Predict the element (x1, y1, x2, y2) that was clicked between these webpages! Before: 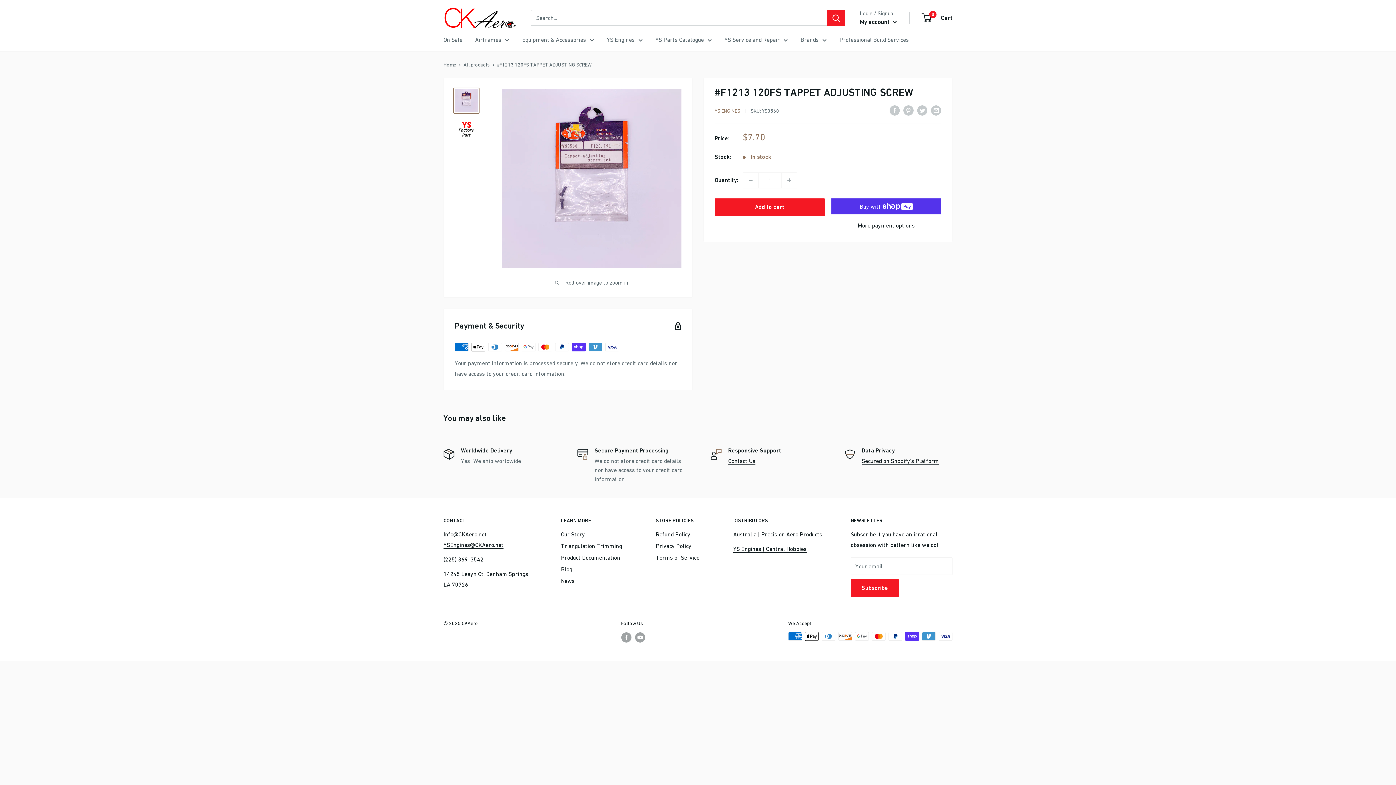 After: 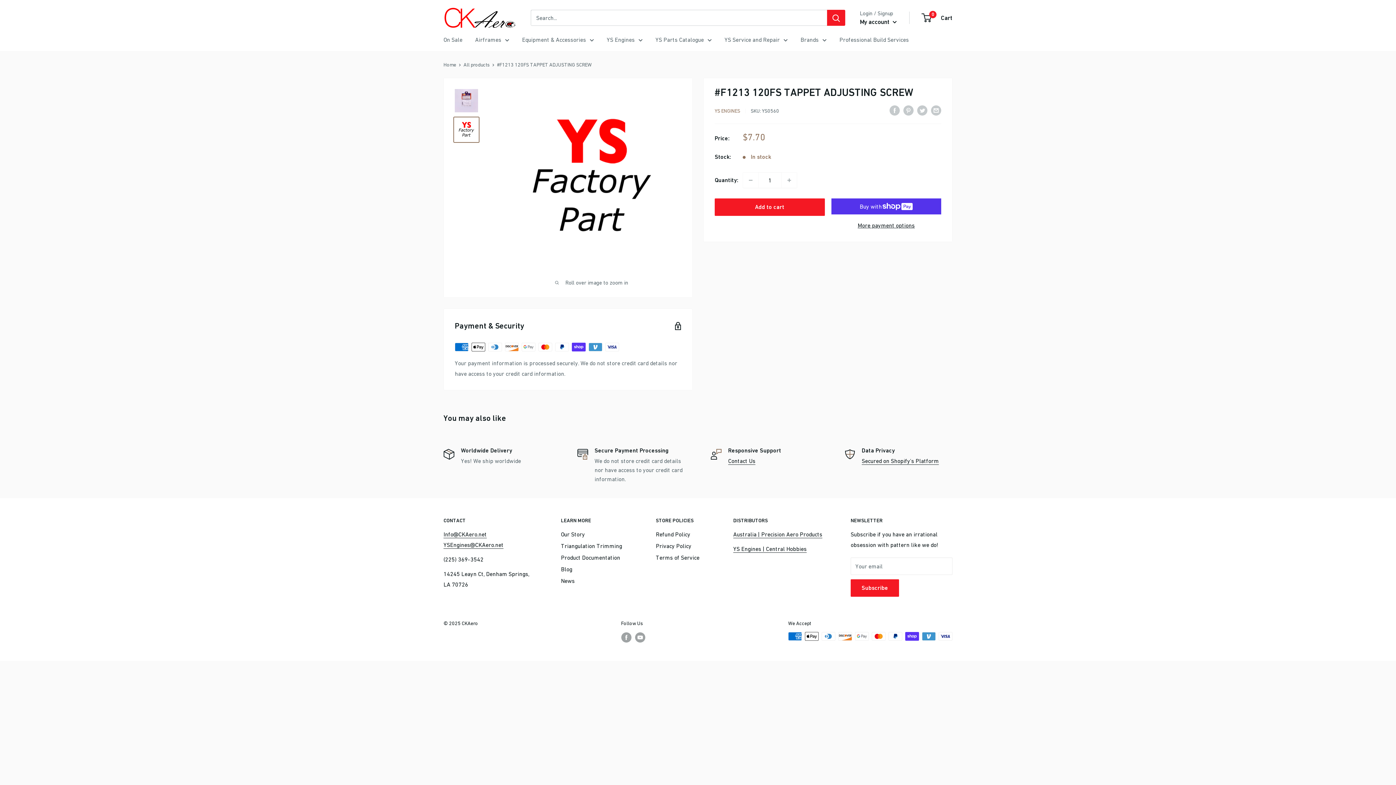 Action: bbox: (453, 116, 479, 142)